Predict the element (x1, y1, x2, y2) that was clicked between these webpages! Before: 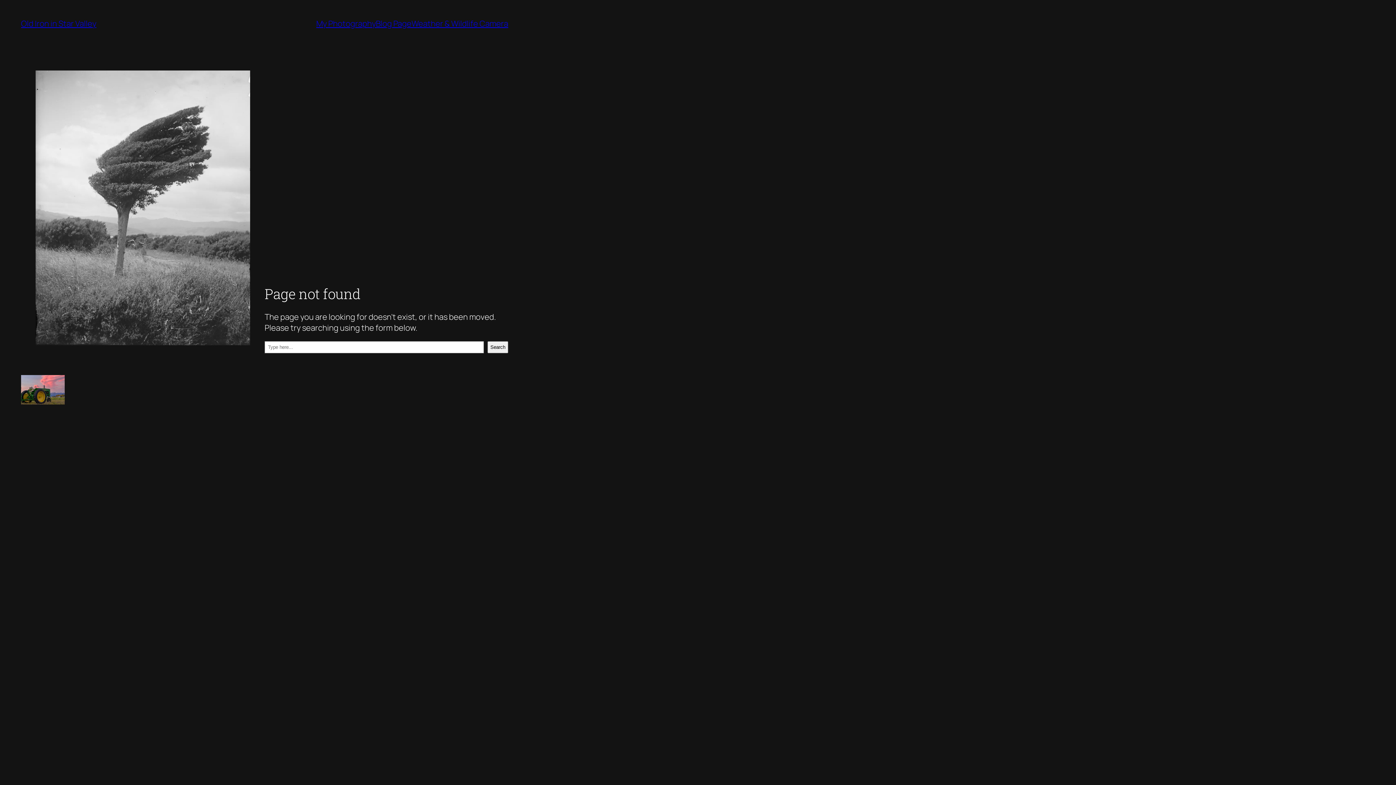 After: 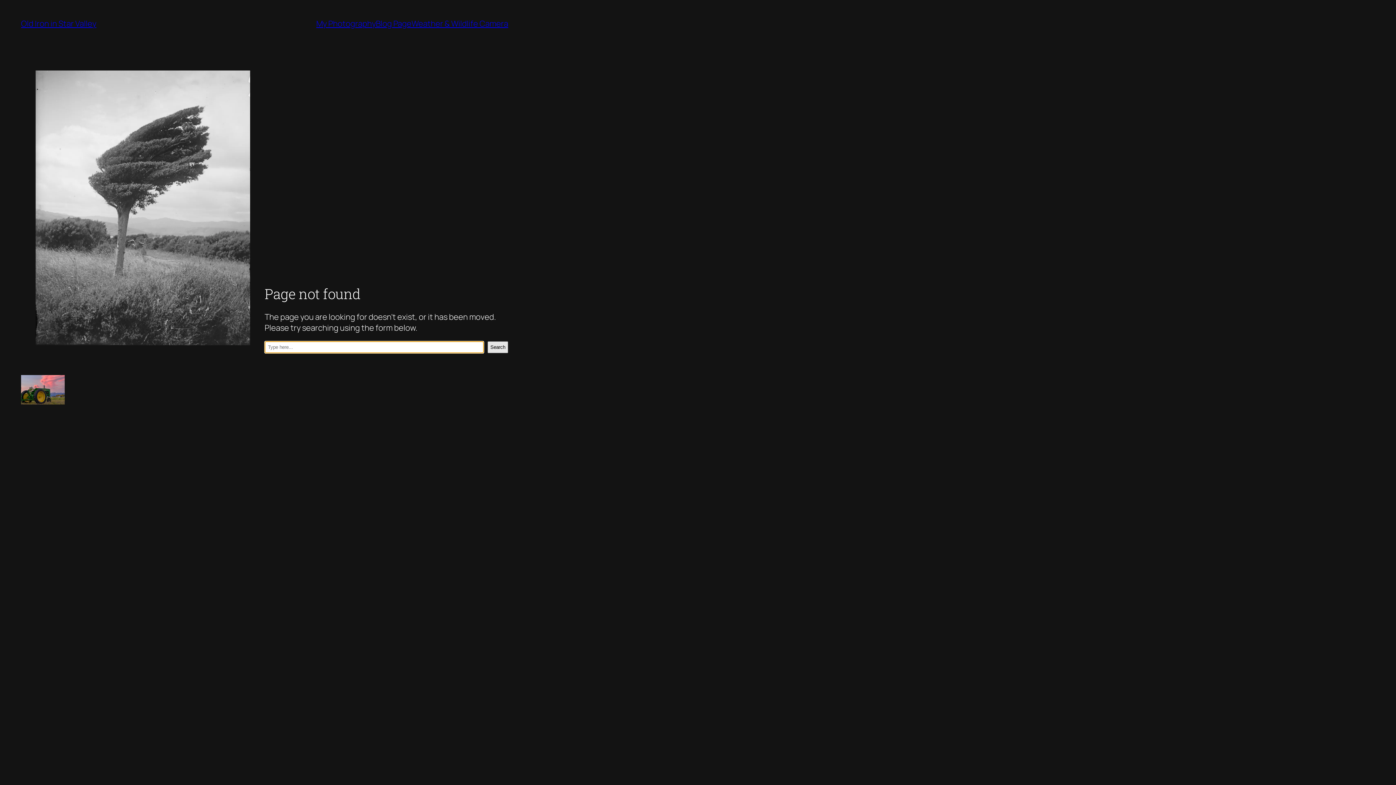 Action: bbox: (487, 341, 508, 353) label: Search